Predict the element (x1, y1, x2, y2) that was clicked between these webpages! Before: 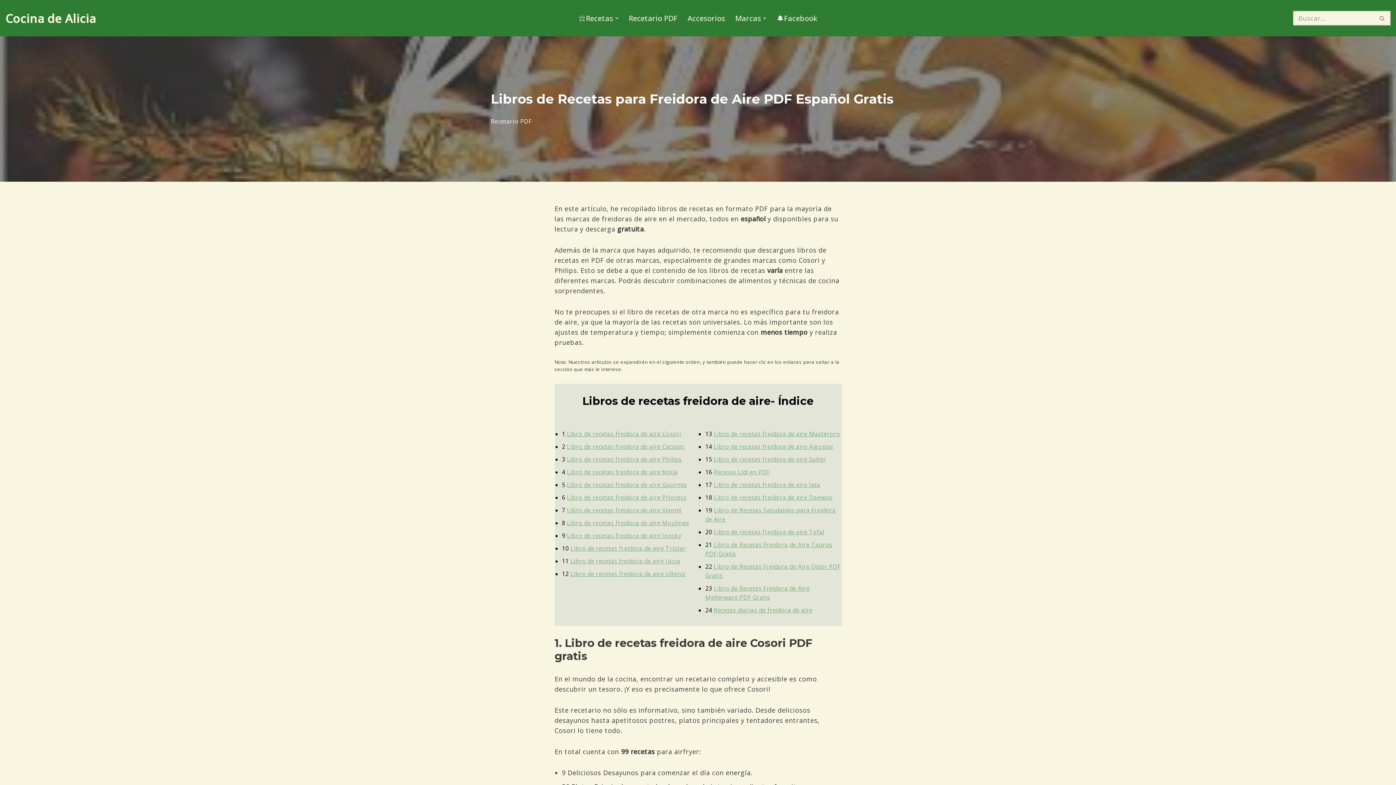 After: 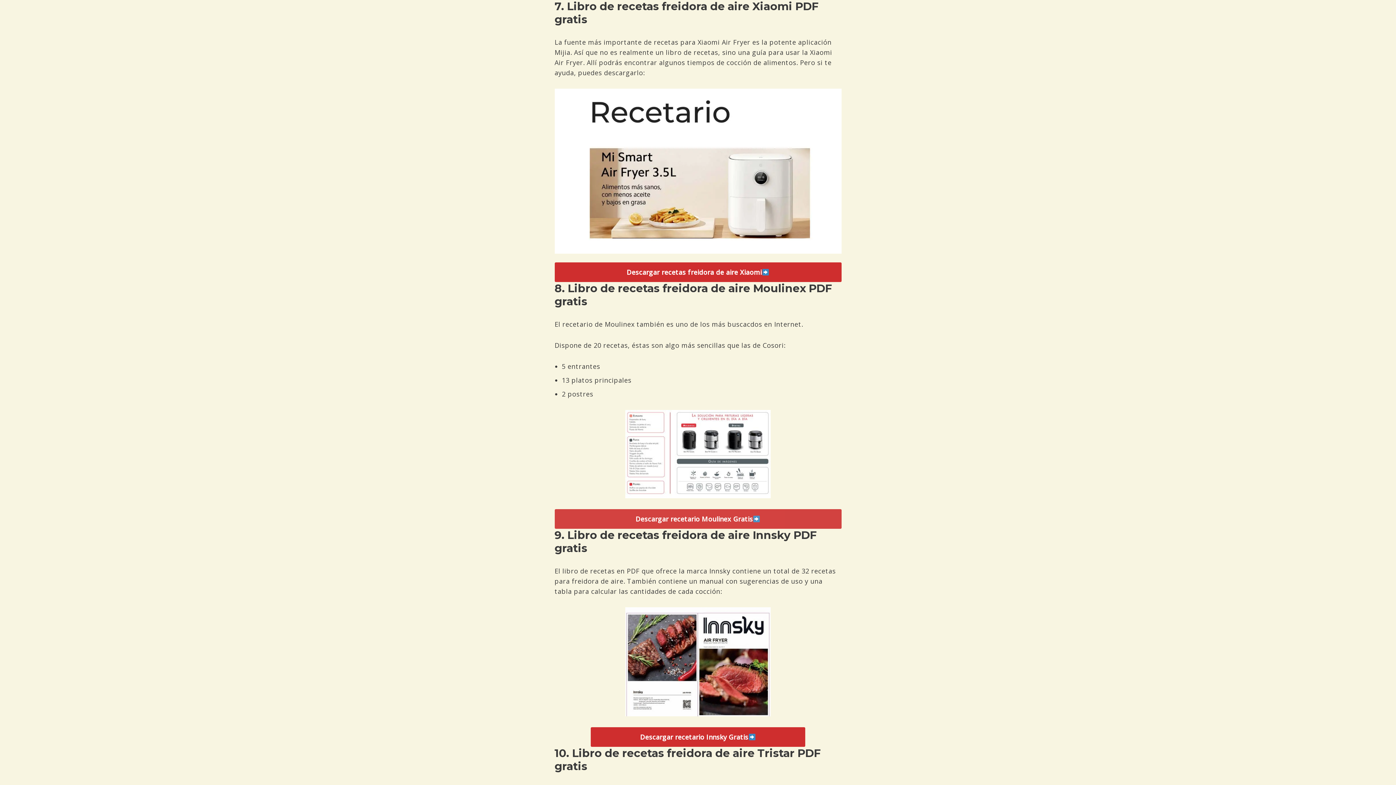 Action: label: Libro de recetas freidora de aire Xiaomi bbox: (567, 506, 681, 514)